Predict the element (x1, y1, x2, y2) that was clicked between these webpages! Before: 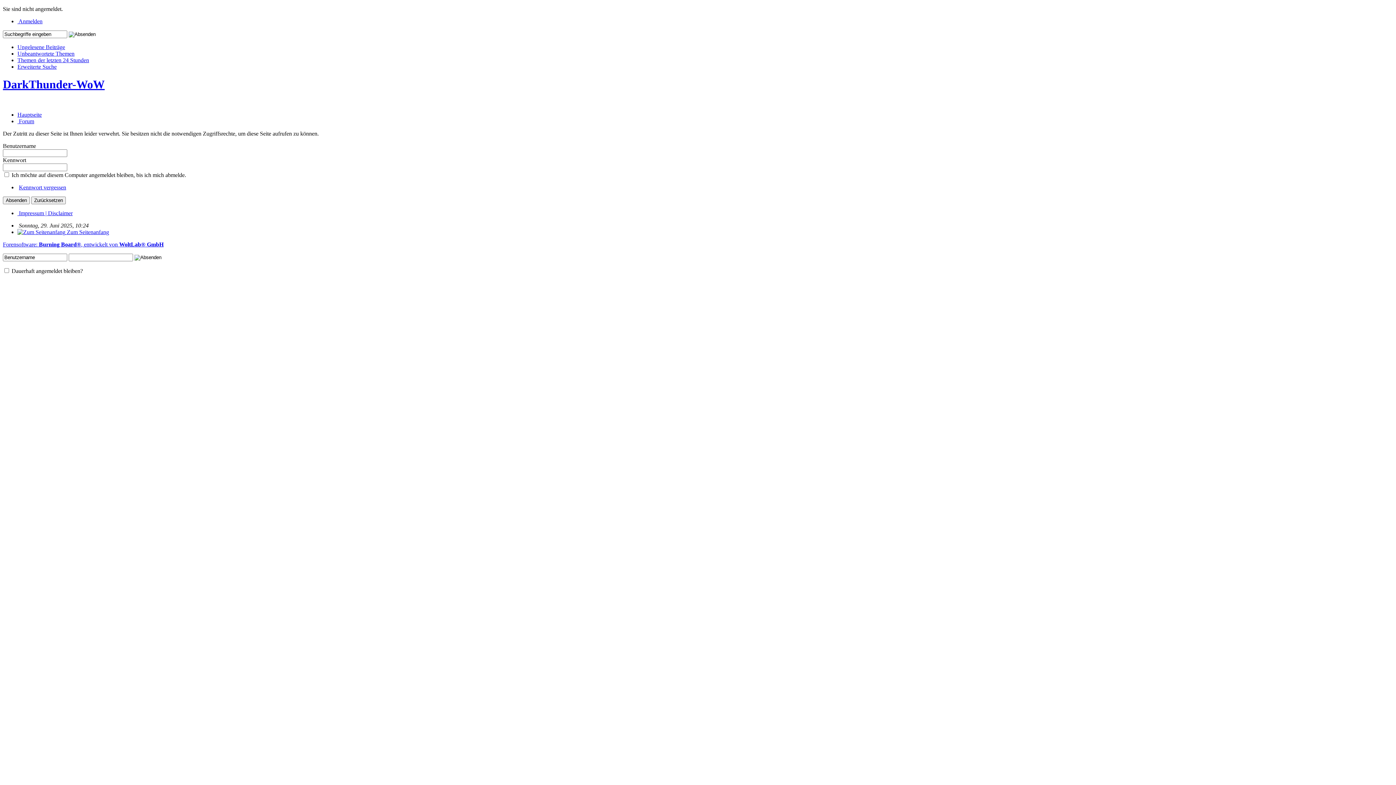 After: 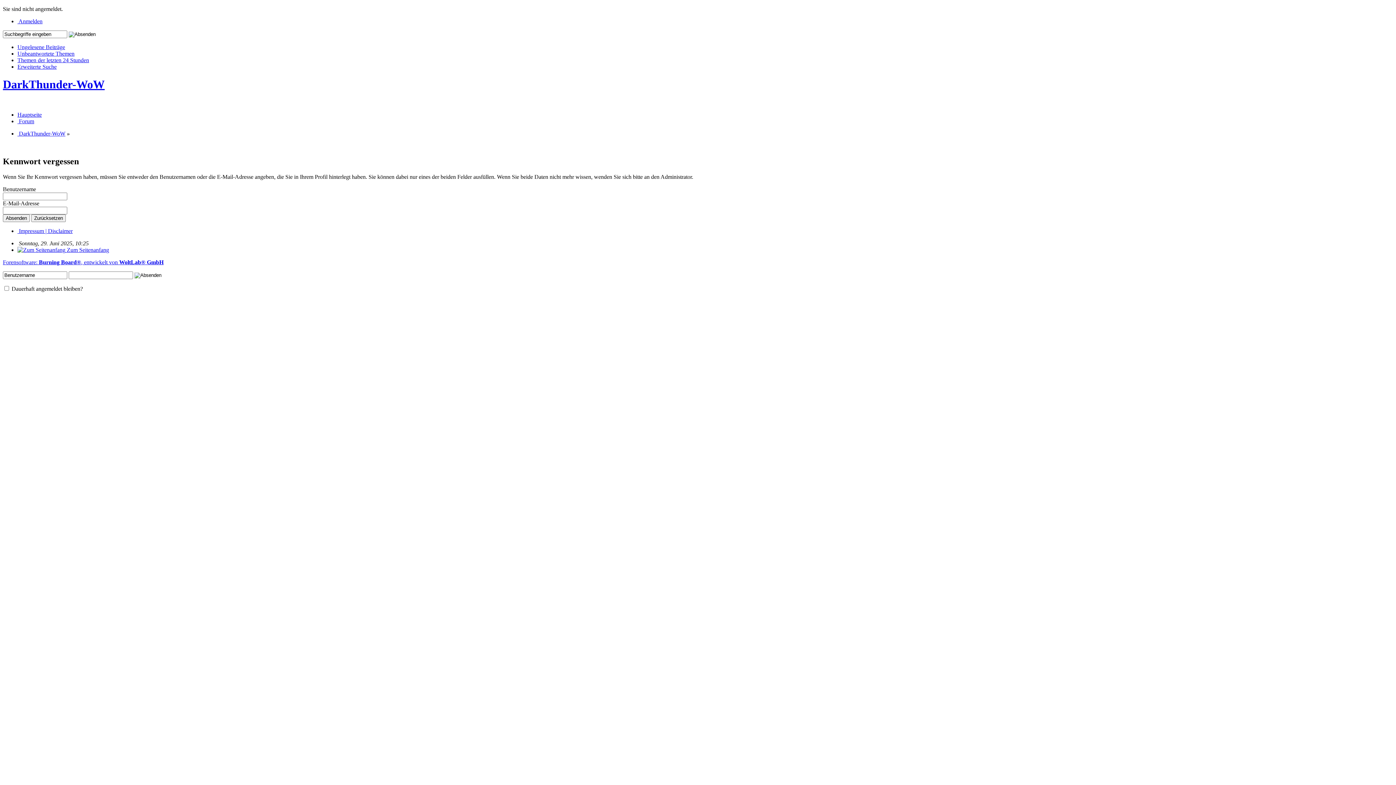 Action: label: Kennwort vergessen bbox: (18, 184, 66, 190)